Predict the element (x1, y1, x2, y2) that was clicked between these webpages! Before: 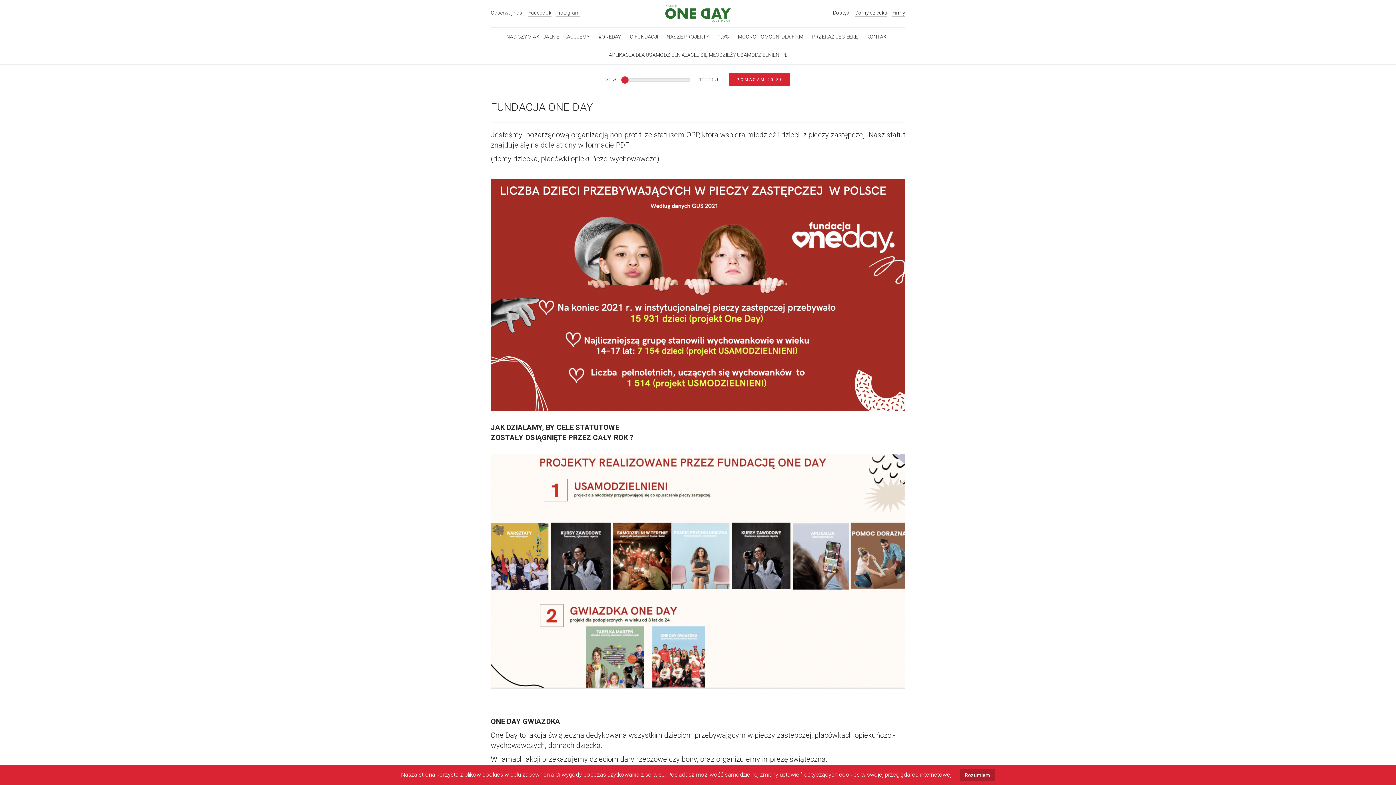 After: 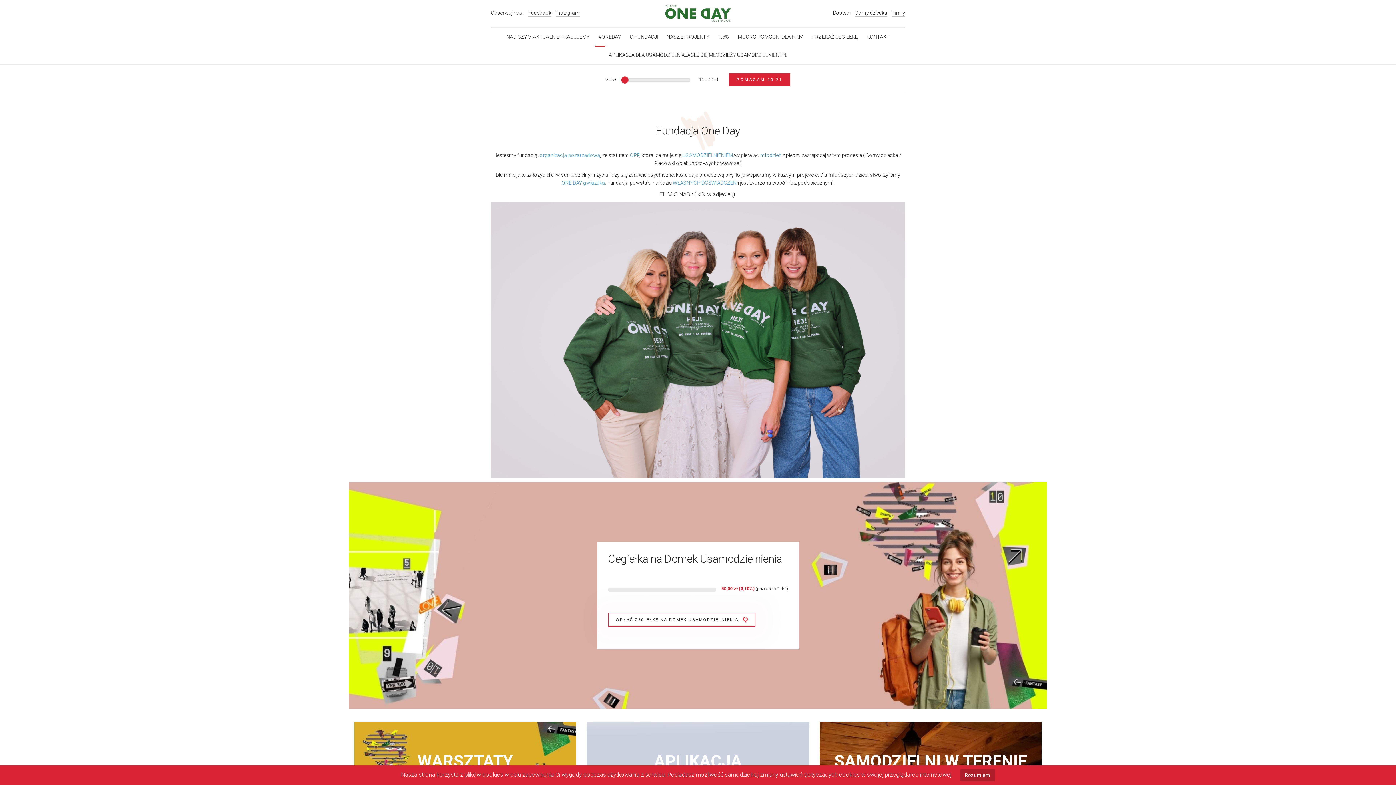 Action: bbox: (665, 9, 730, 16)